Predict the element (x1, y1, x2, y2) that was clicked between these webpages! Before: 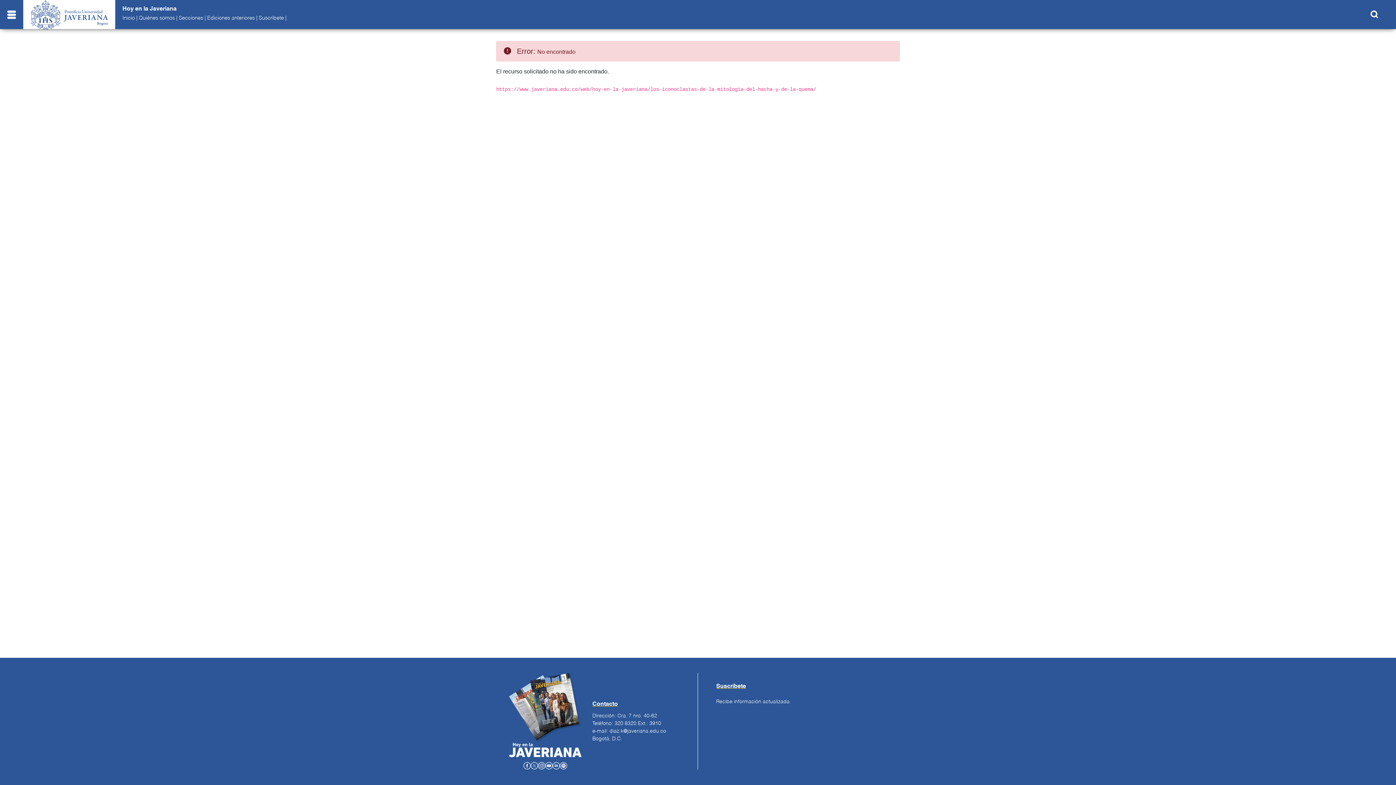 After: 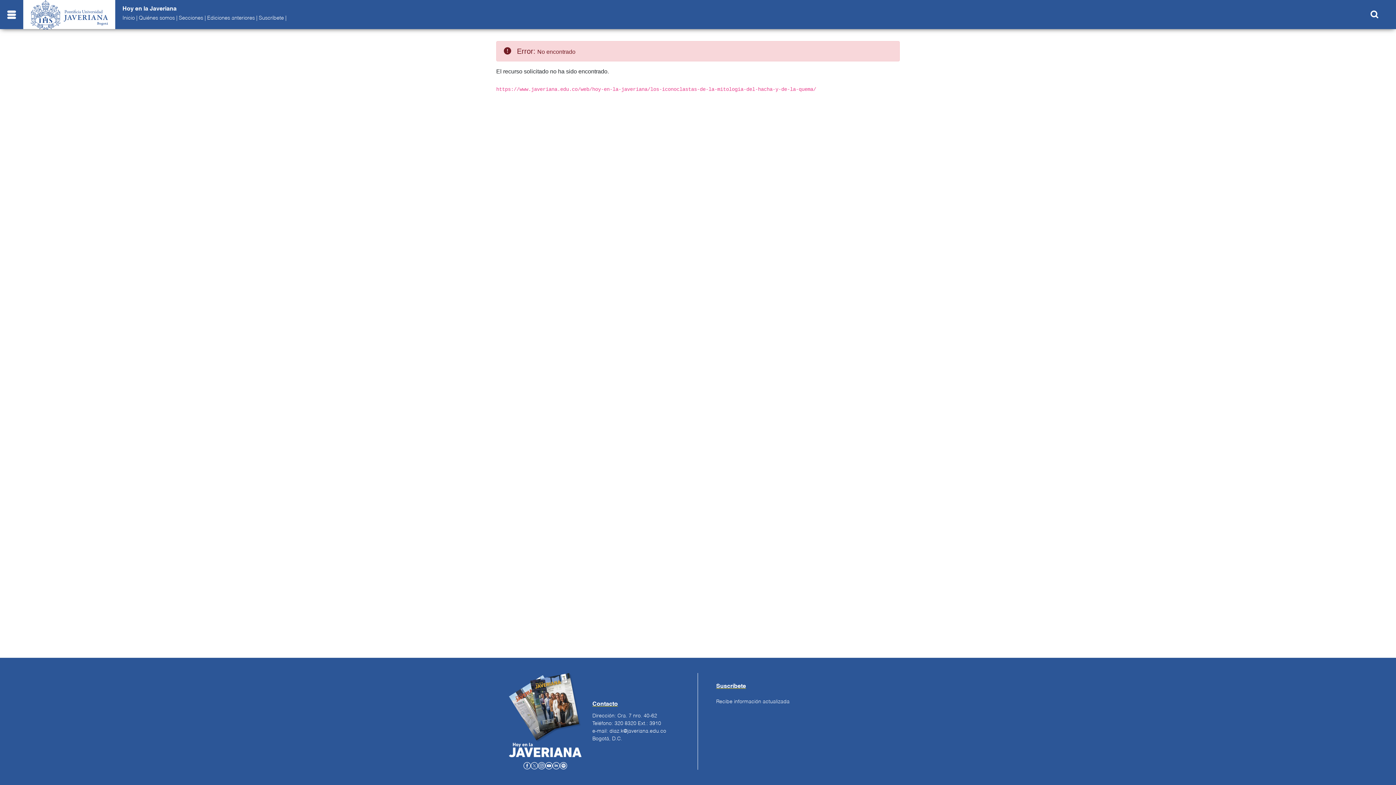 Action: bbox: (559, 762, 567, 768)